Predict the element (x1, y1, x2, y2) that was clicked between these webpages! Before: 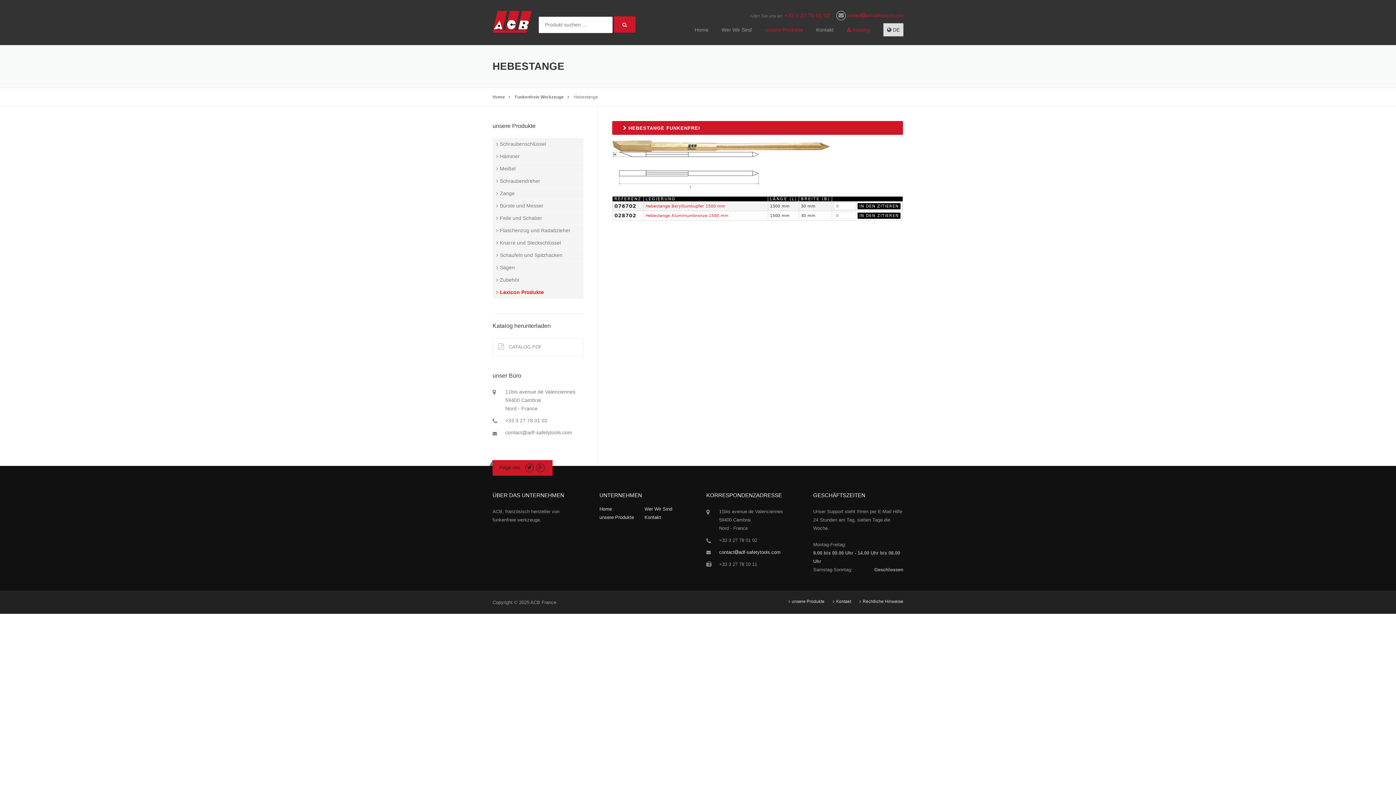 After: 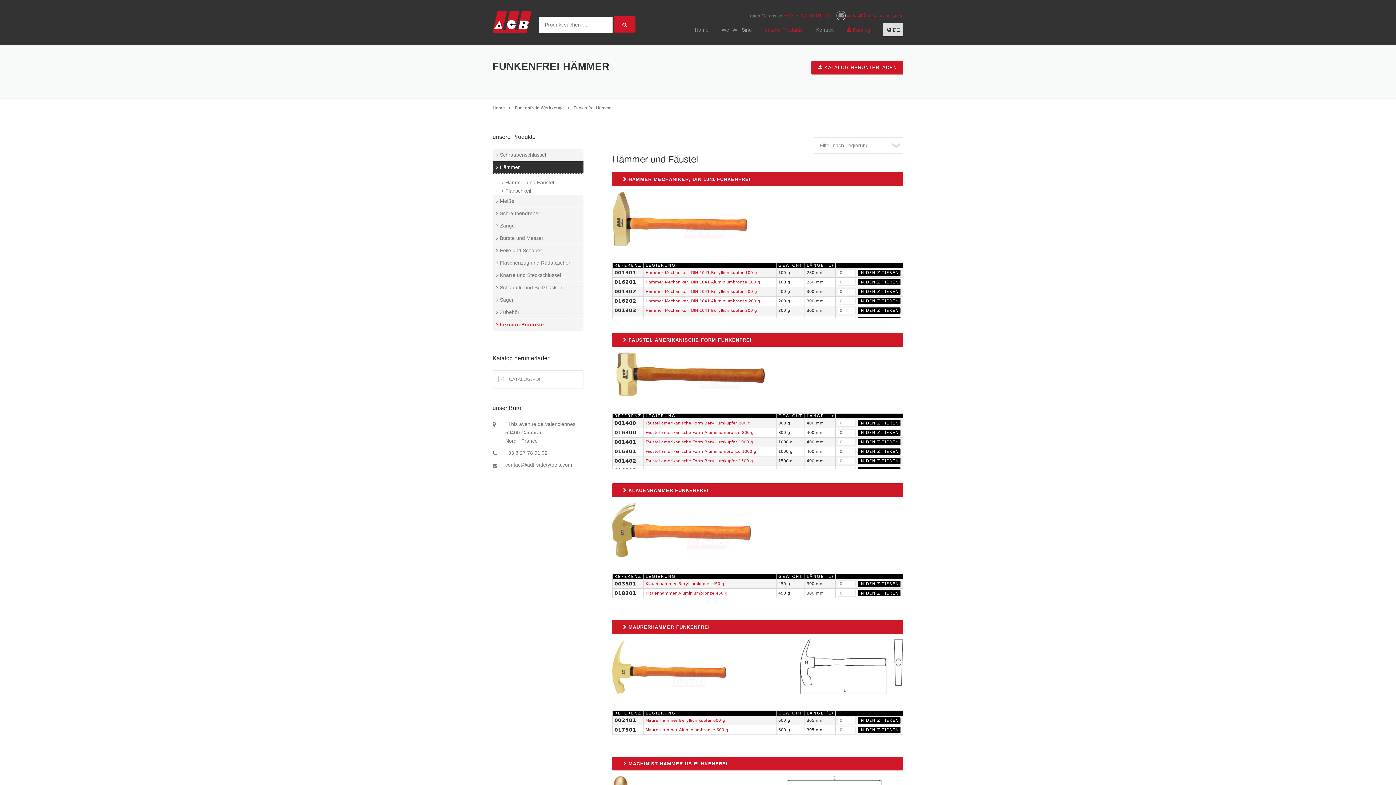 Action: label: Hämmer bbox: (492, 150, 583, 162)